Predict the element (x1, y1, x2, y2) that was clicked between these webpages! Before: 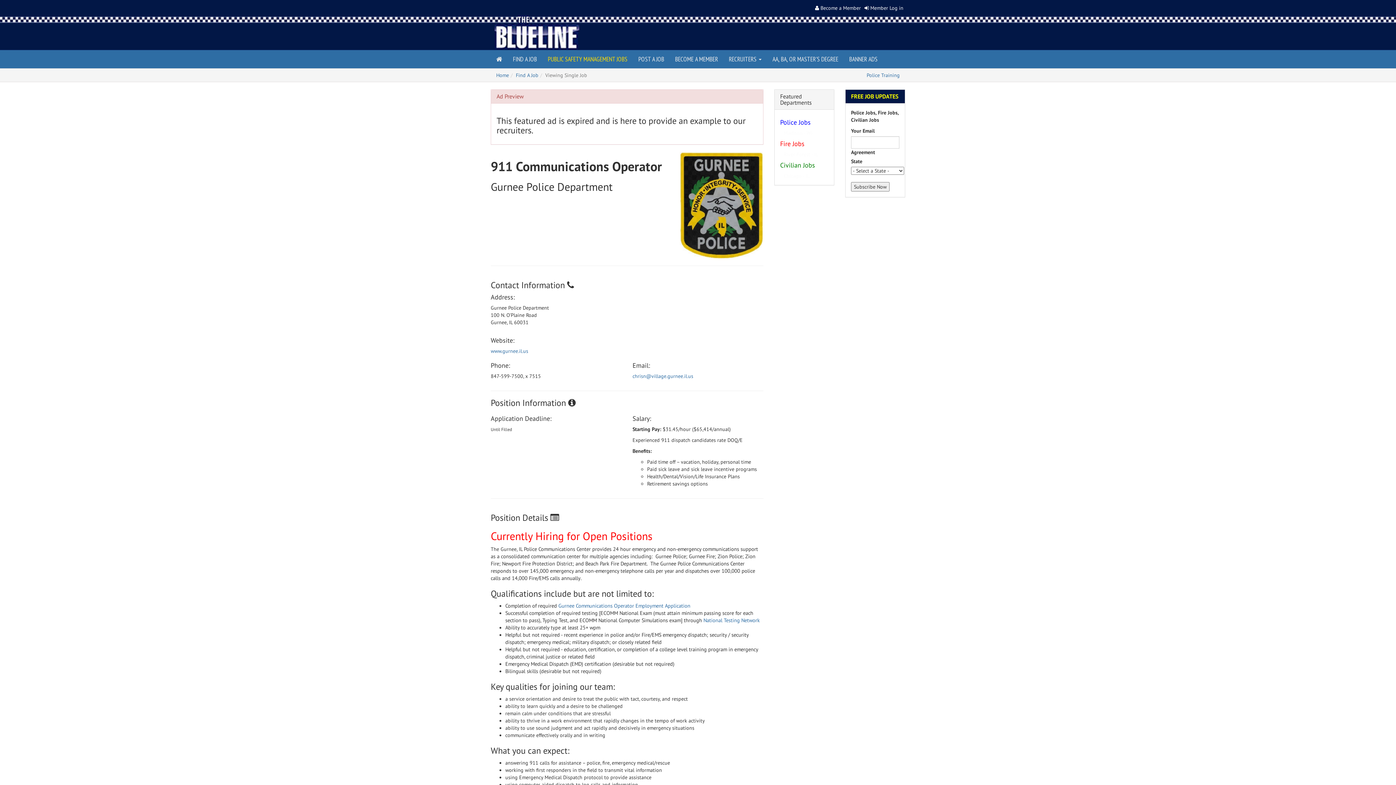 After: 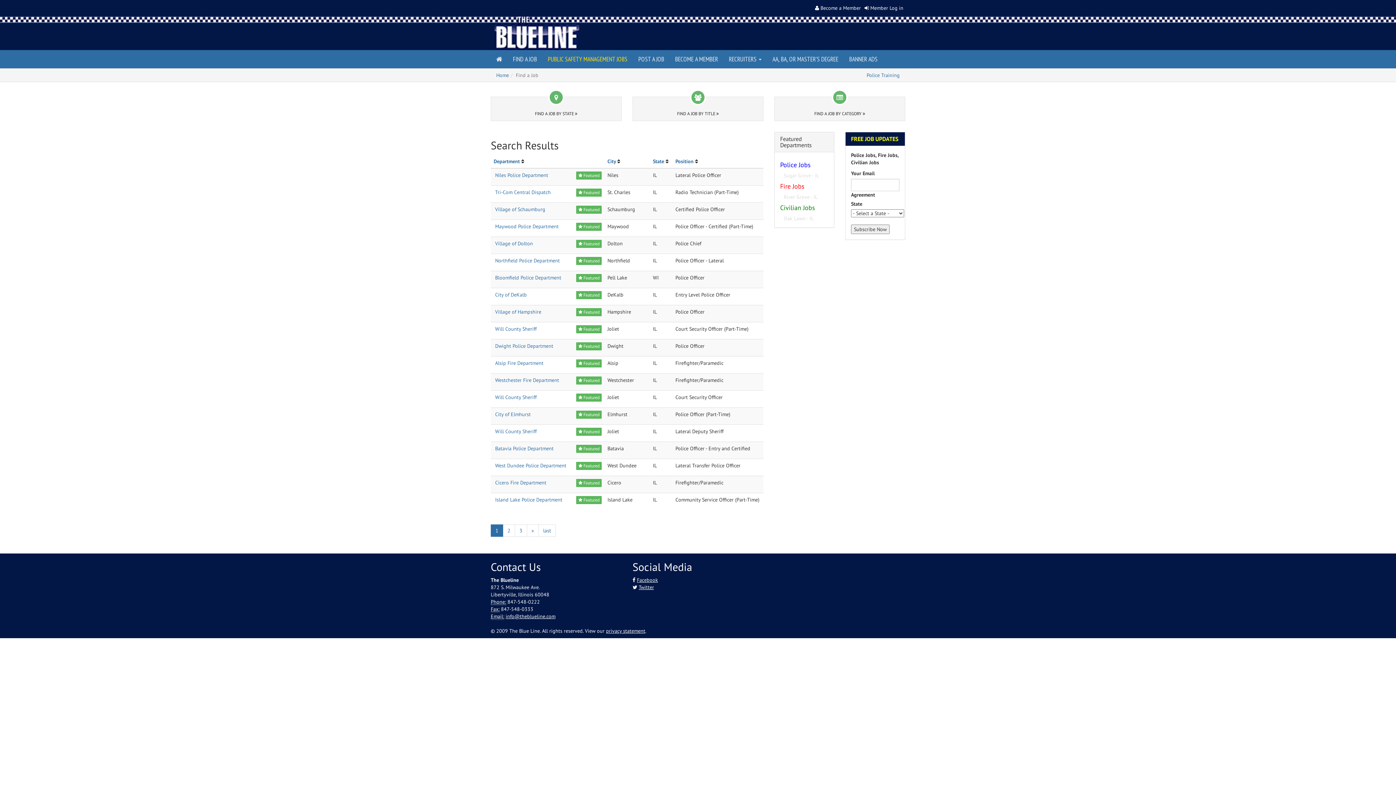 Action: label: Find A Job bbox: (516, 71, 538, 78)